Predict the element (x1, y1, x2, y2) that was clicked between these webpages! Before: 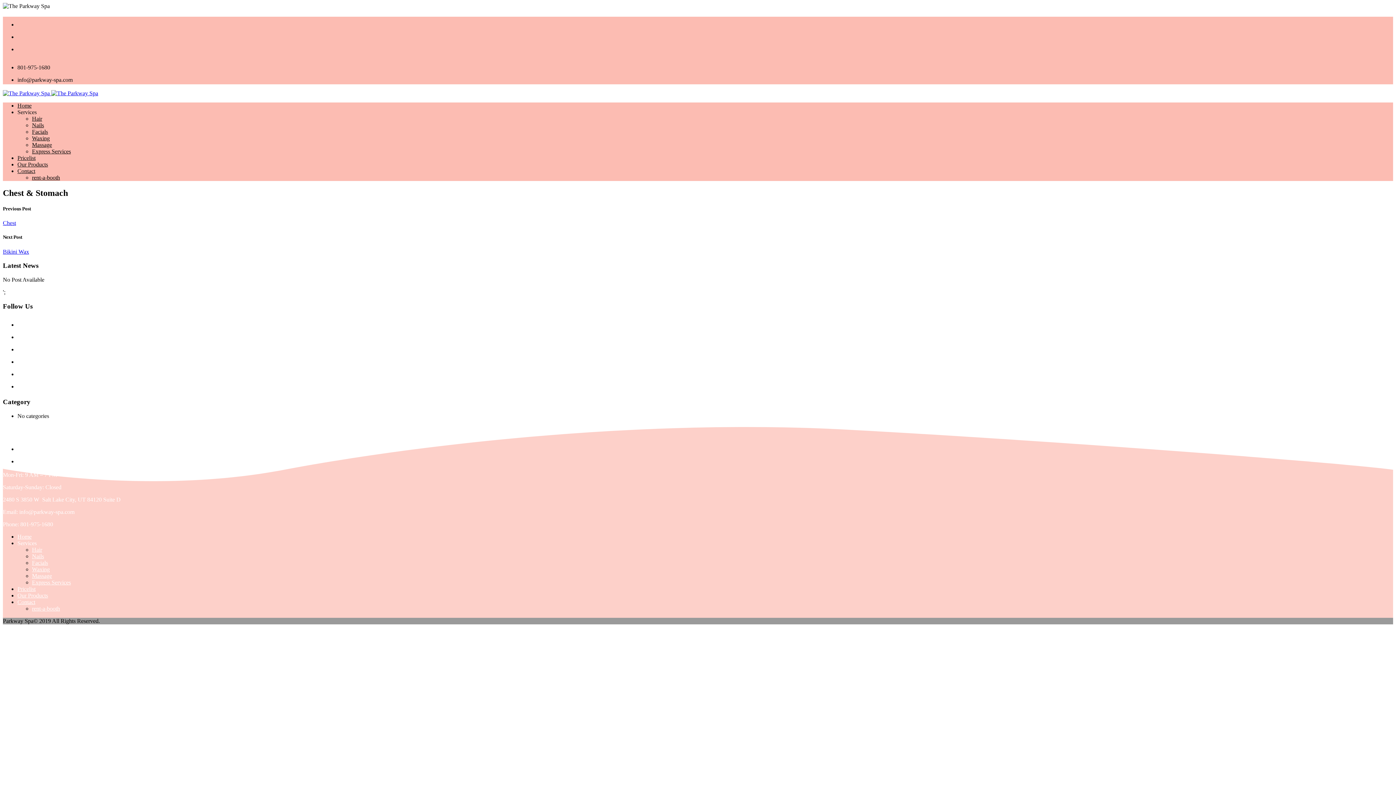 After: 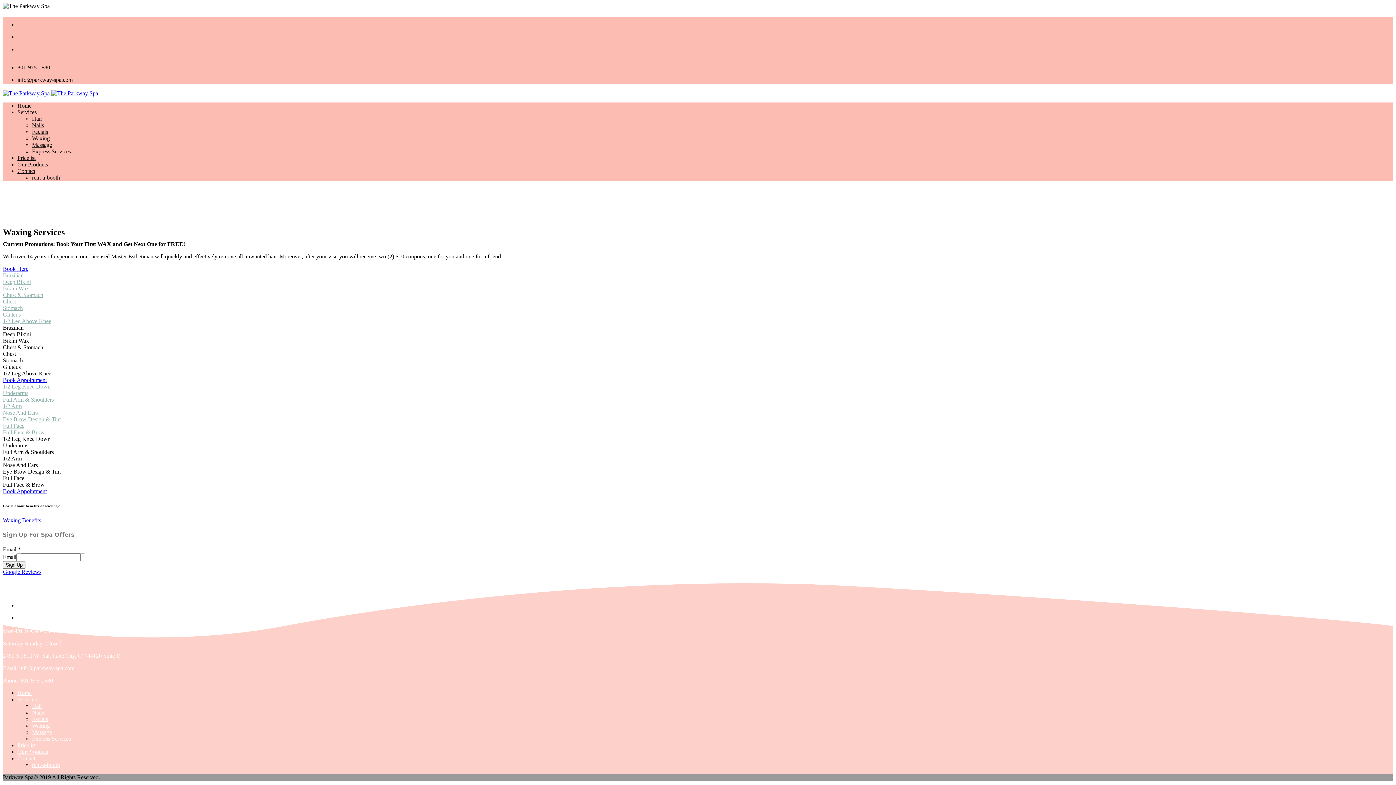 Action: label: Waxing bbox: (32, 135, 49, 141)